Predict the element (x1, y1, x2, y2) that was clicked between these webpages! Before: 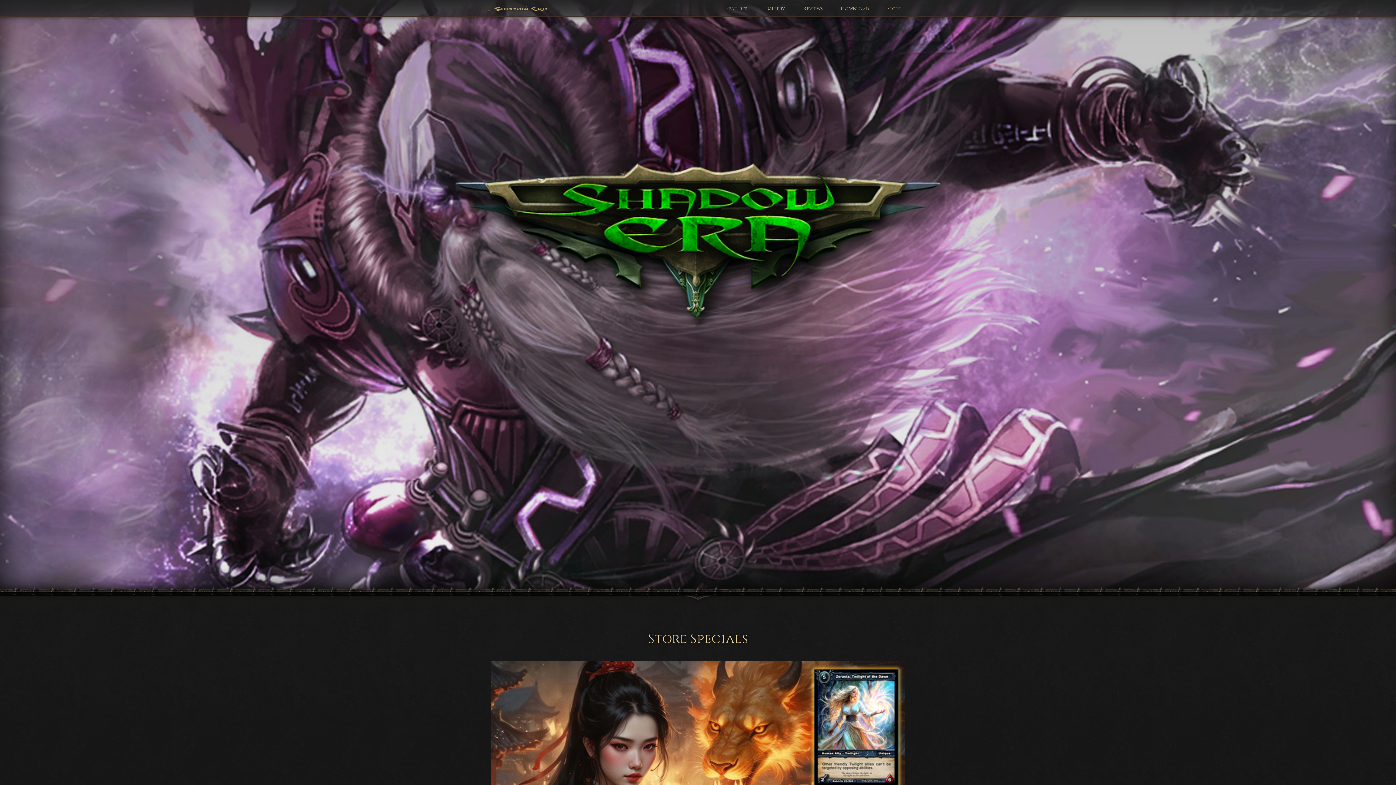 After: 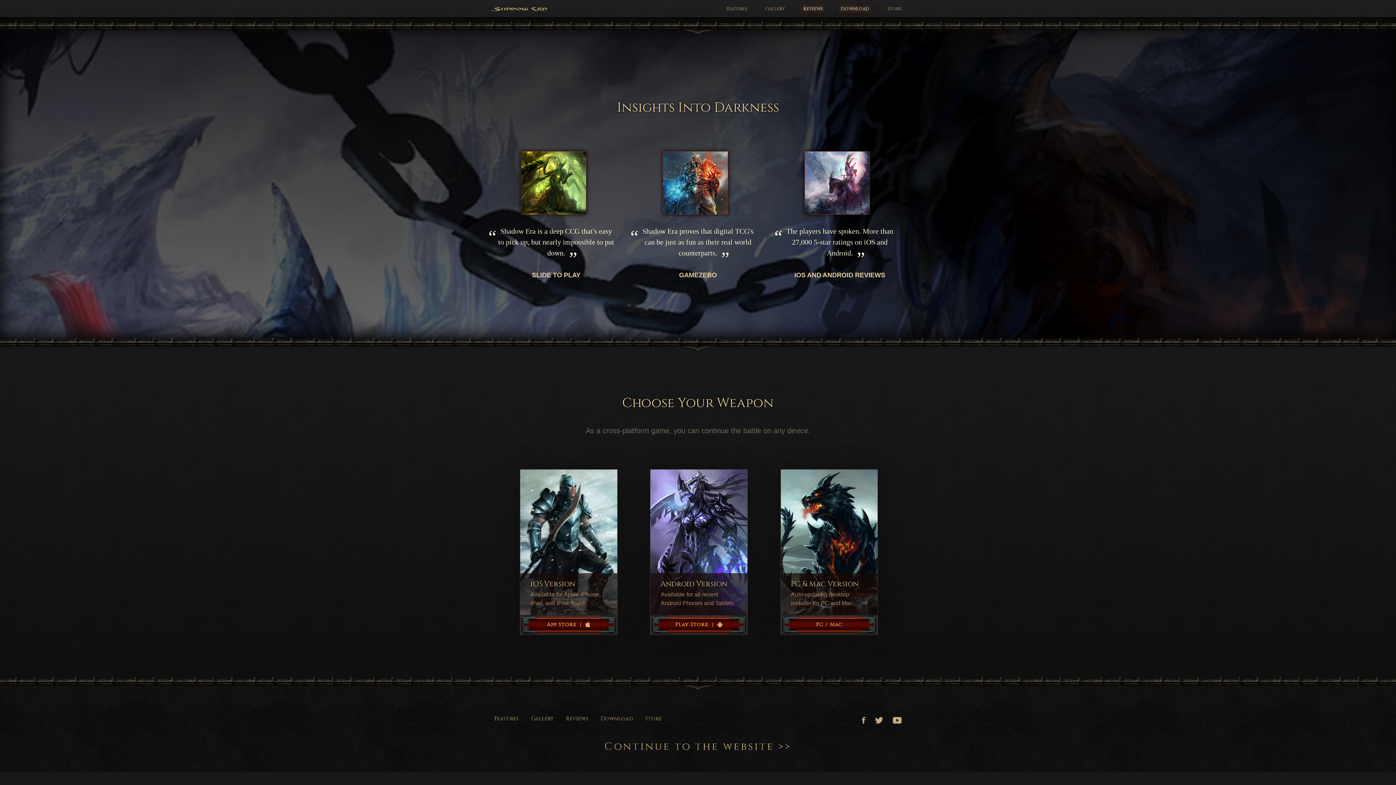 Action: bbox: (798, 0, 828, 16) label: Reviews